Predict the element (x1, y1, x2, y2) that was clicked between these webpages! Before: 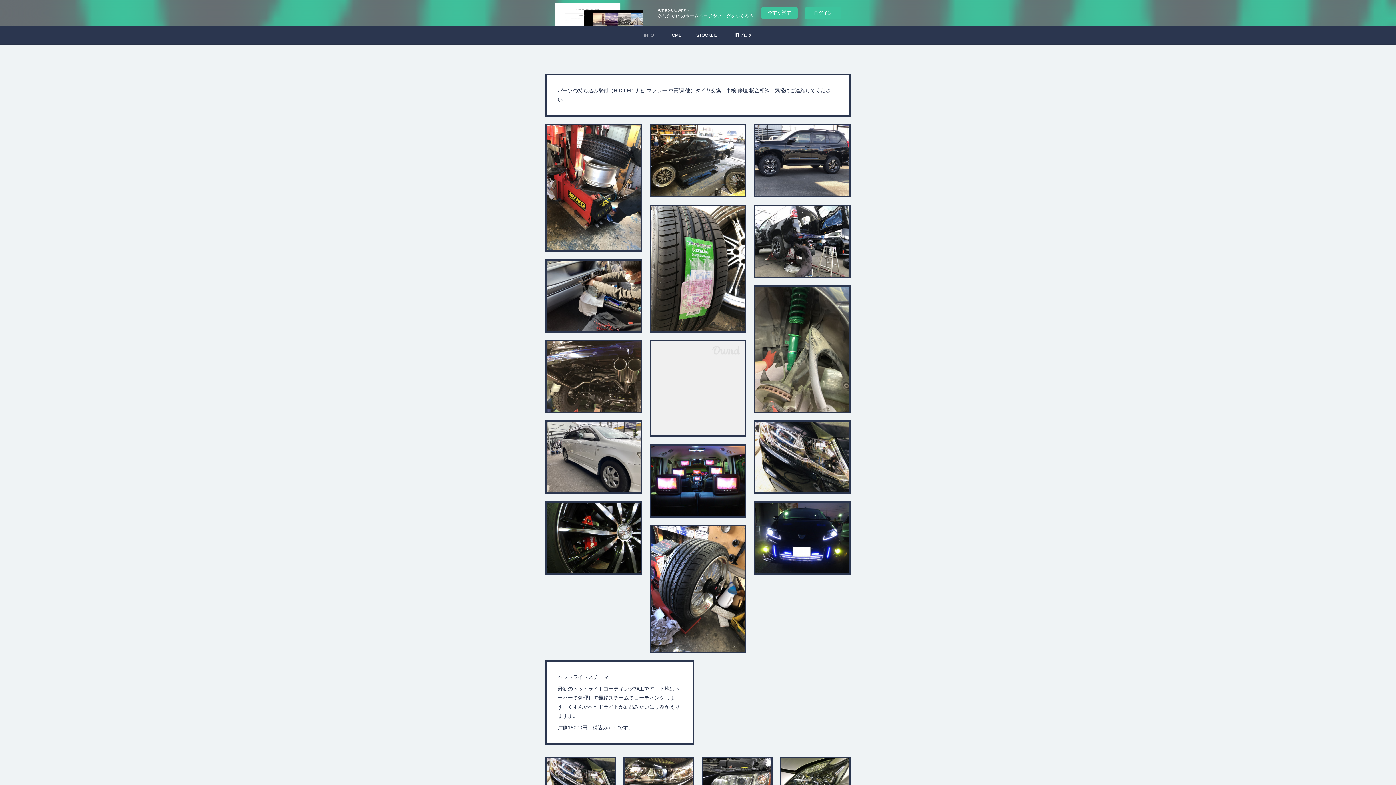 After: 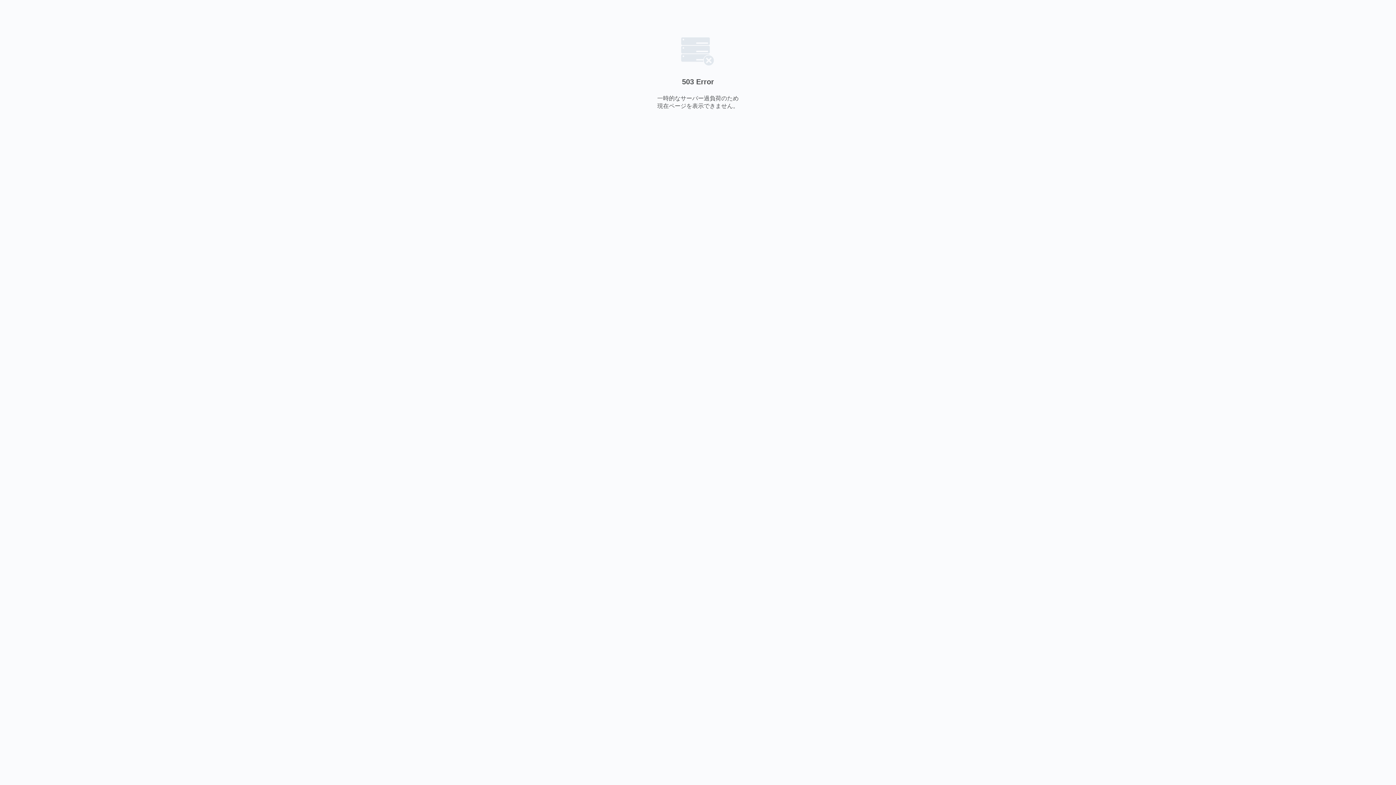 Action: bbox: (545, 501, 642, 575)